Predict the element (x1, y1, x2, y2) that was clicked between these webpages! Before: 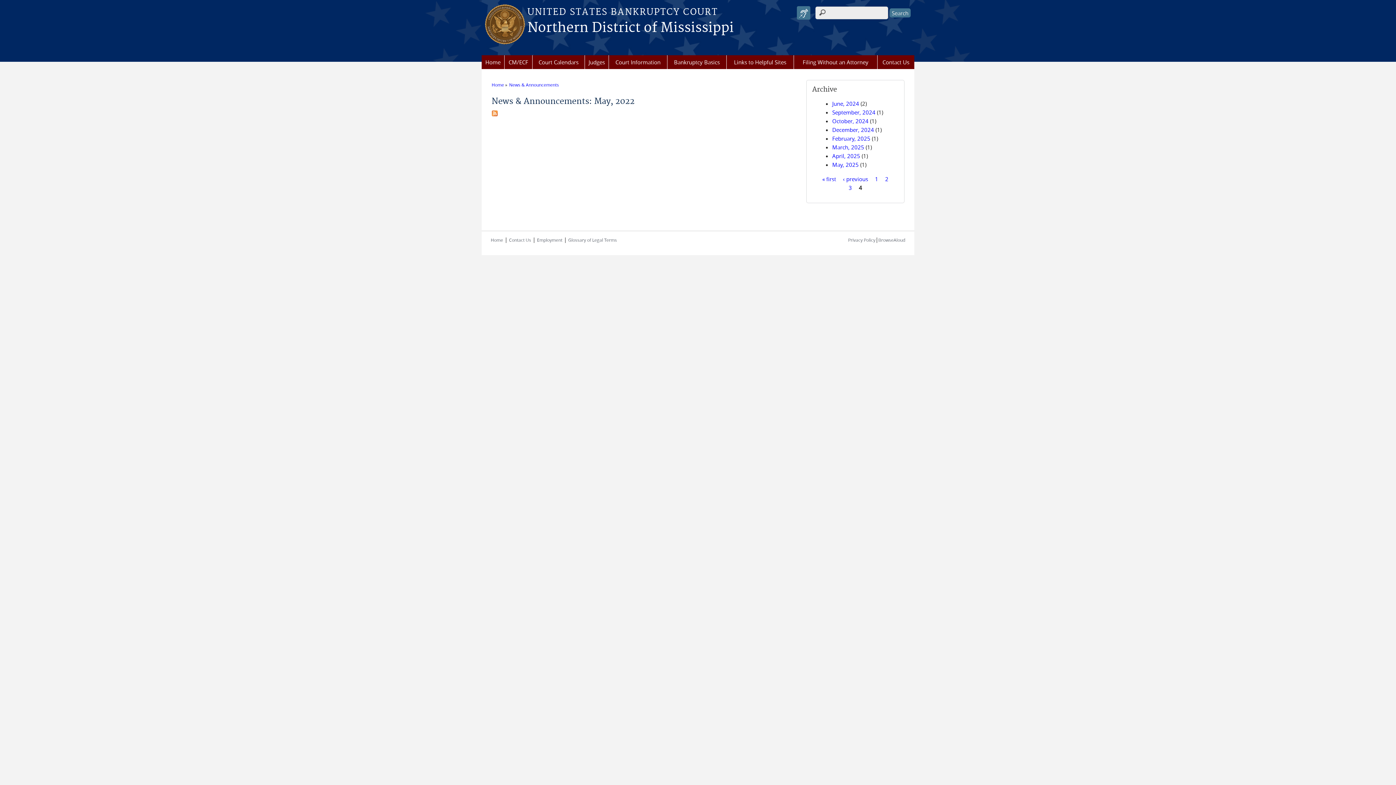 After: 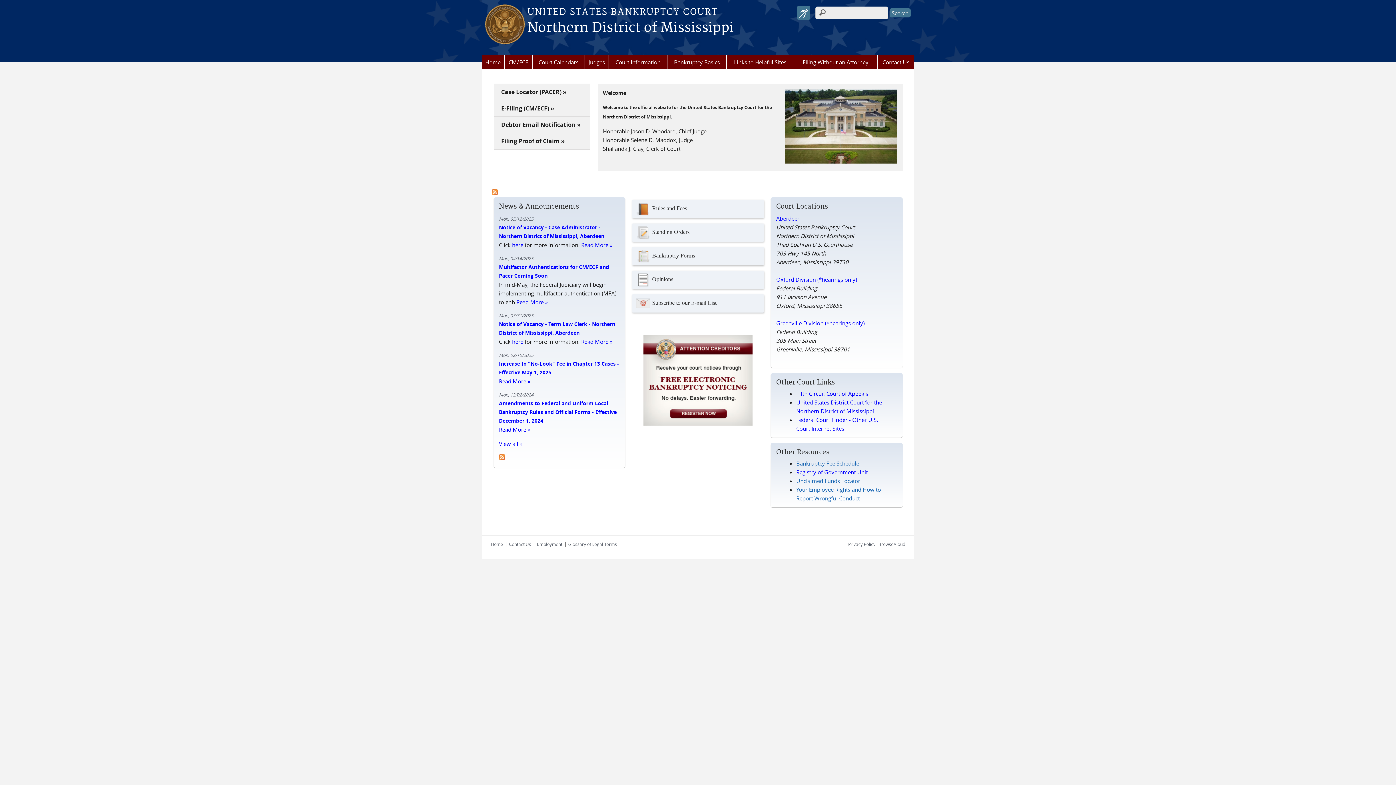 Action: label: Northern District of Mississippi bbox: (481, 18, 914, 37)